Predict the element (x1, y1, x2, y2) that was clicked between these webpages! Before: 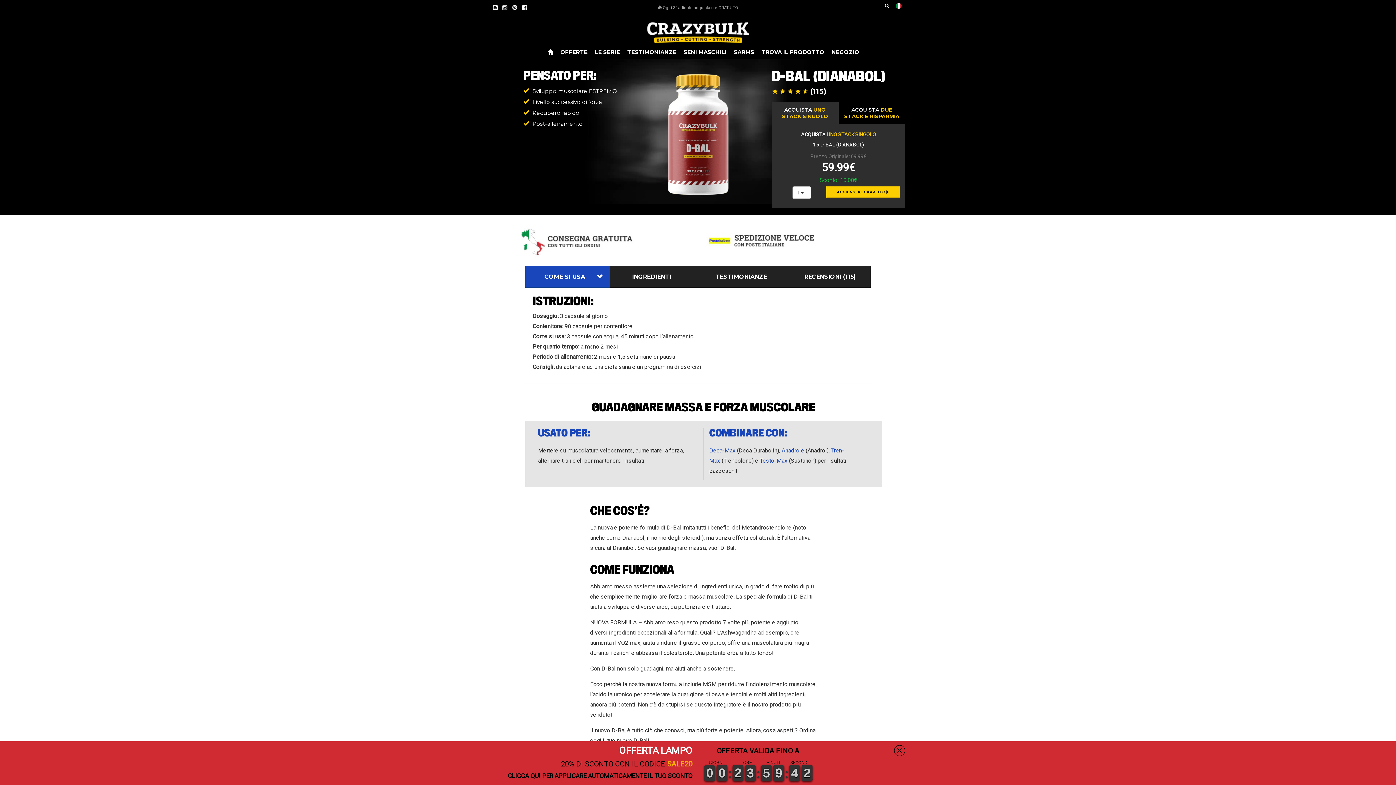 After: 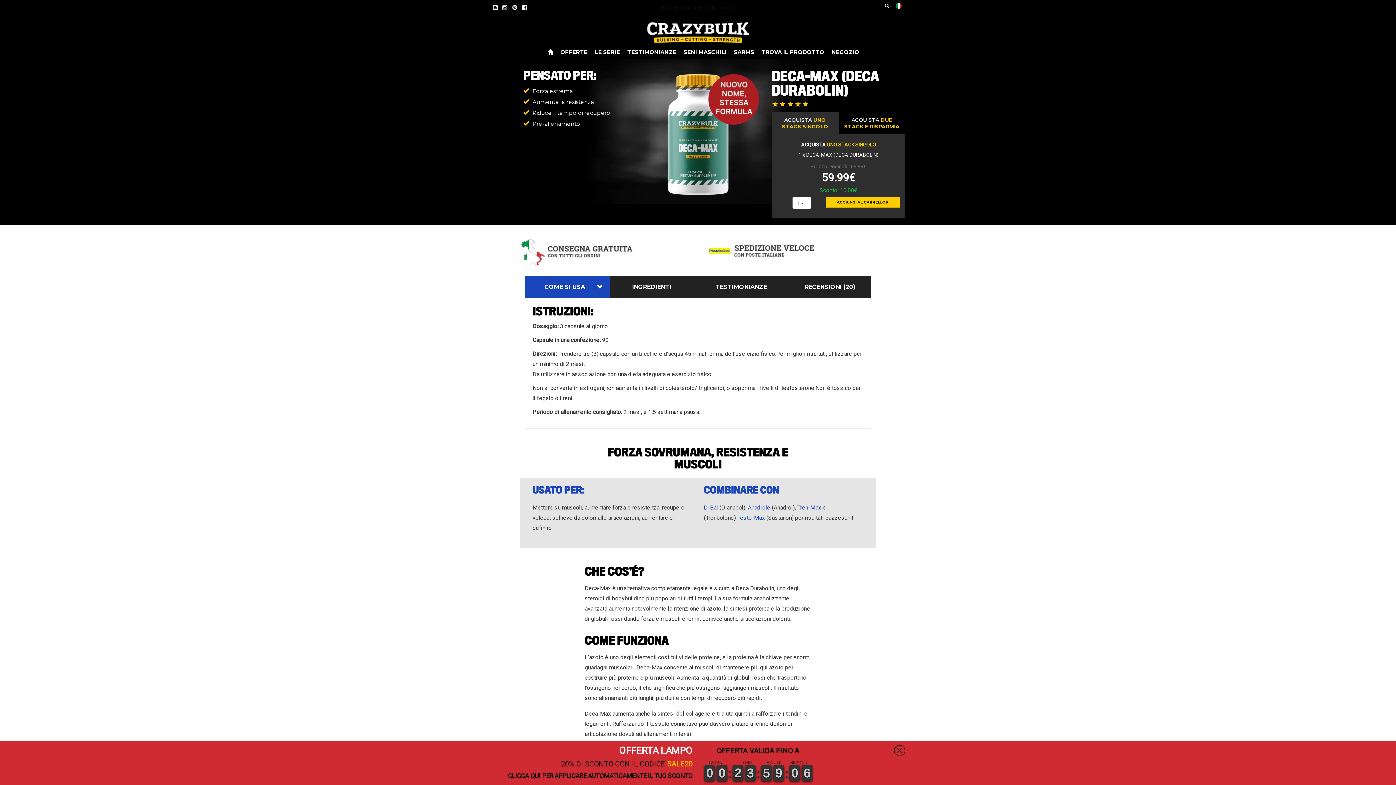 Action: label: Deca-Max bbox: (709, 447, 735, 454)